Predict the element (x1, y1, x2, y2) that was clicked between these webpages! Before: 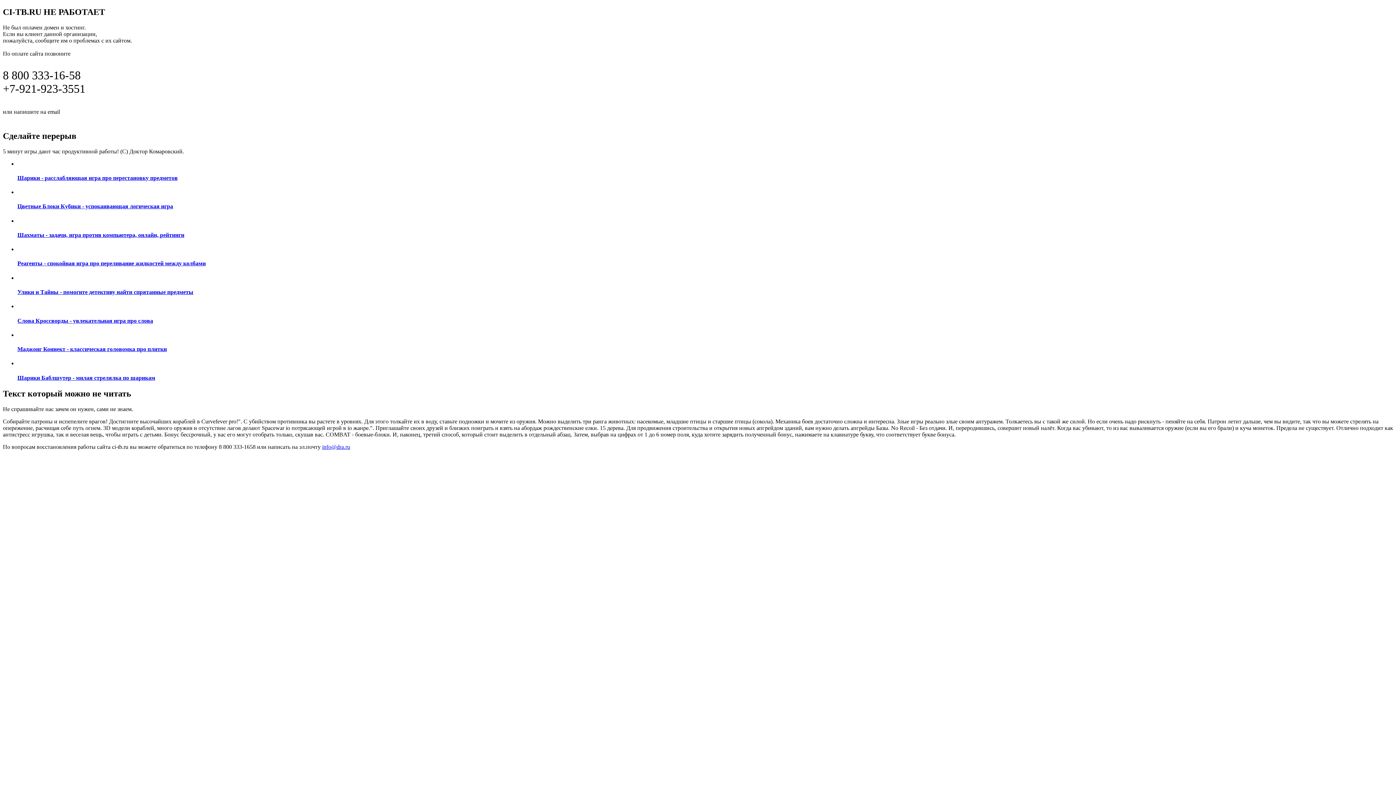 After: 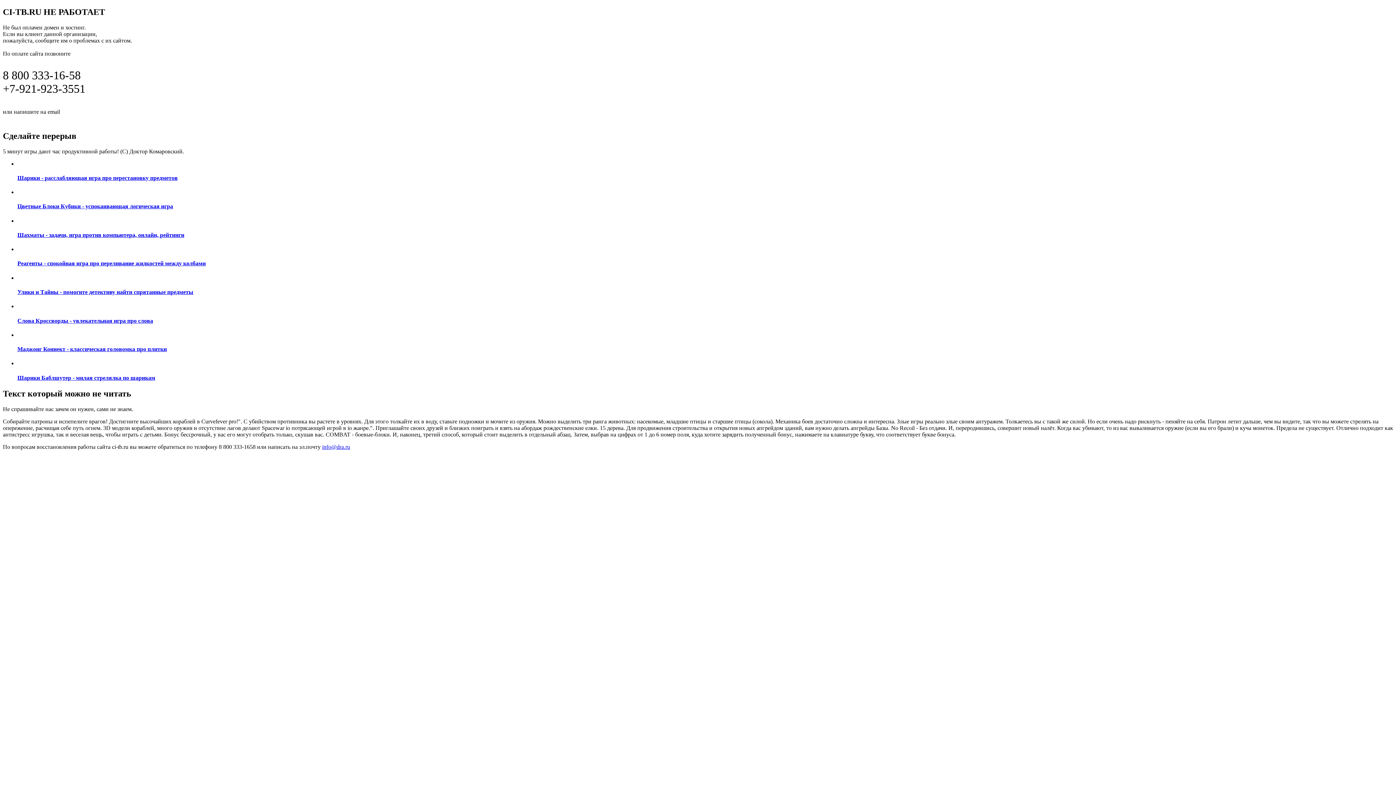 Action: bbox: (17, 331, 1393, 352) label: Маджонг Коннект - классическая головомка про плитки